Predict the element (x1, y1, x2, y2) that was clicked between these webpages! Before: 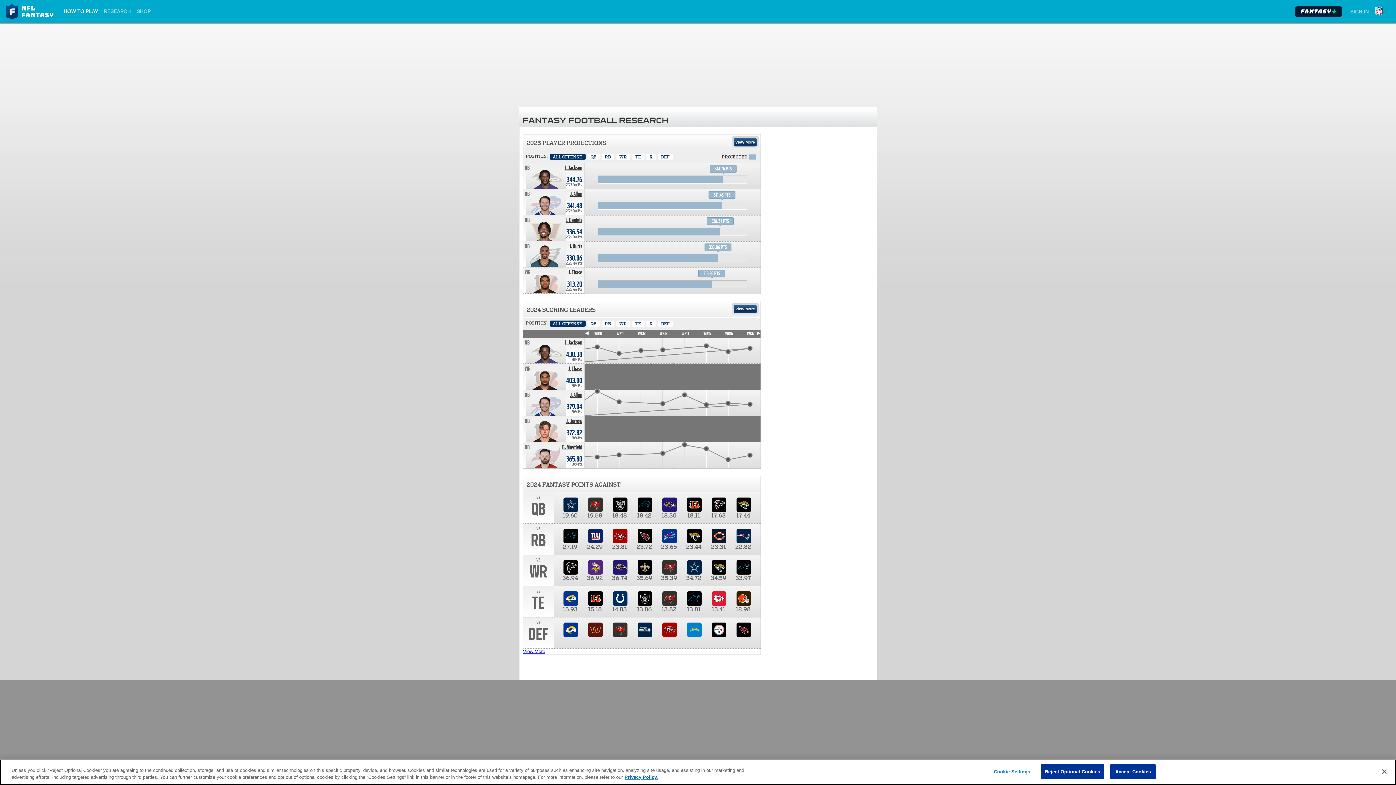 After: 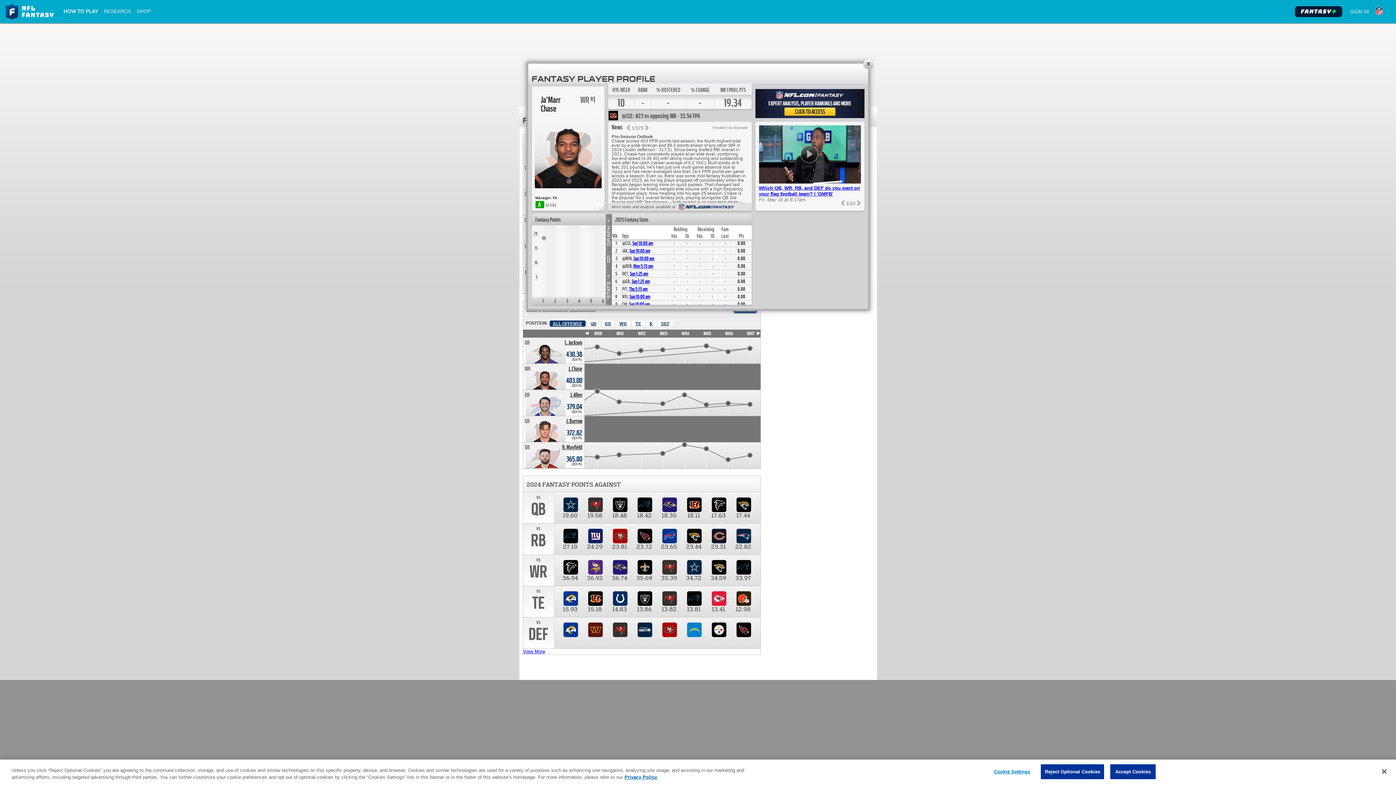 Action: label: Ja'Marr Chase. Position WR. Team: CIN, 2024 season 403.00 points. bbox: (568, 365, 582, 372)